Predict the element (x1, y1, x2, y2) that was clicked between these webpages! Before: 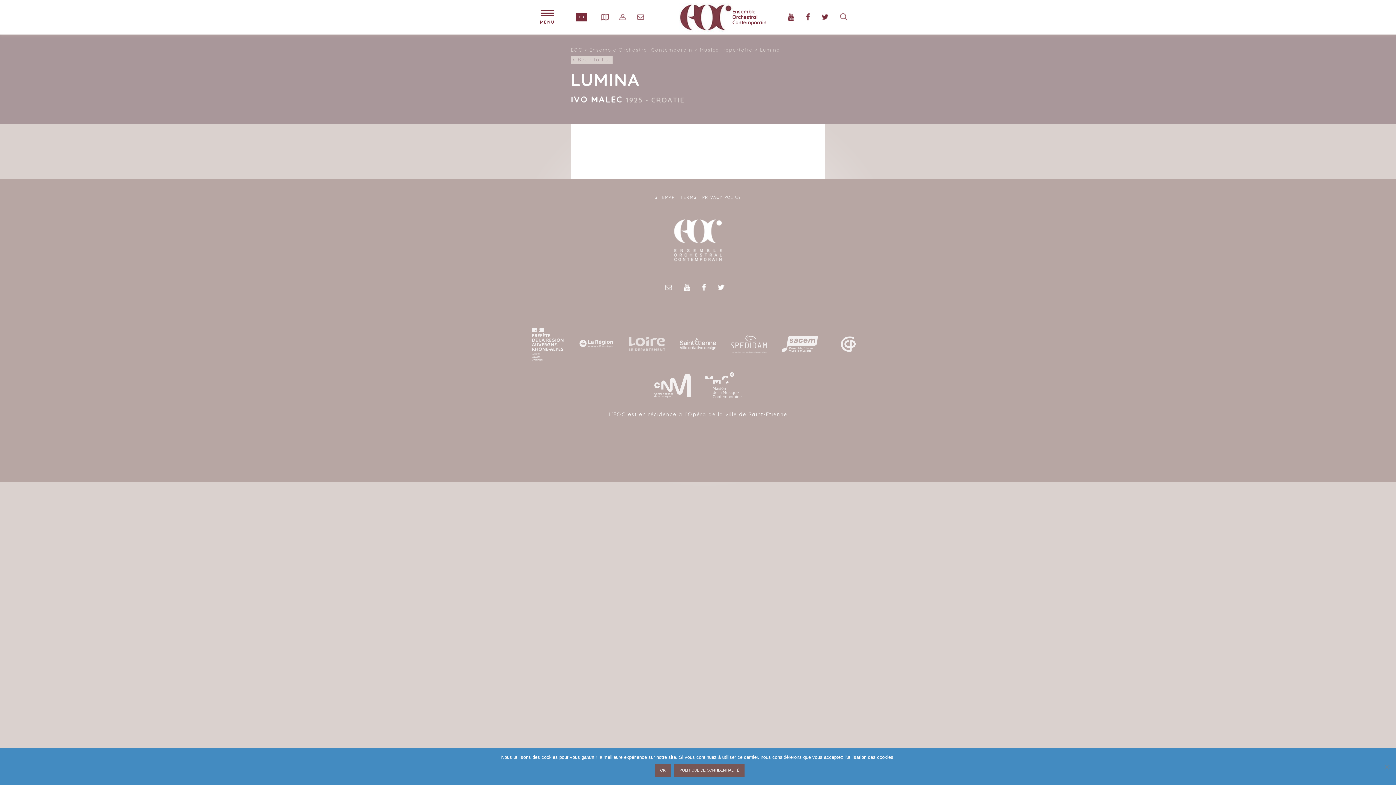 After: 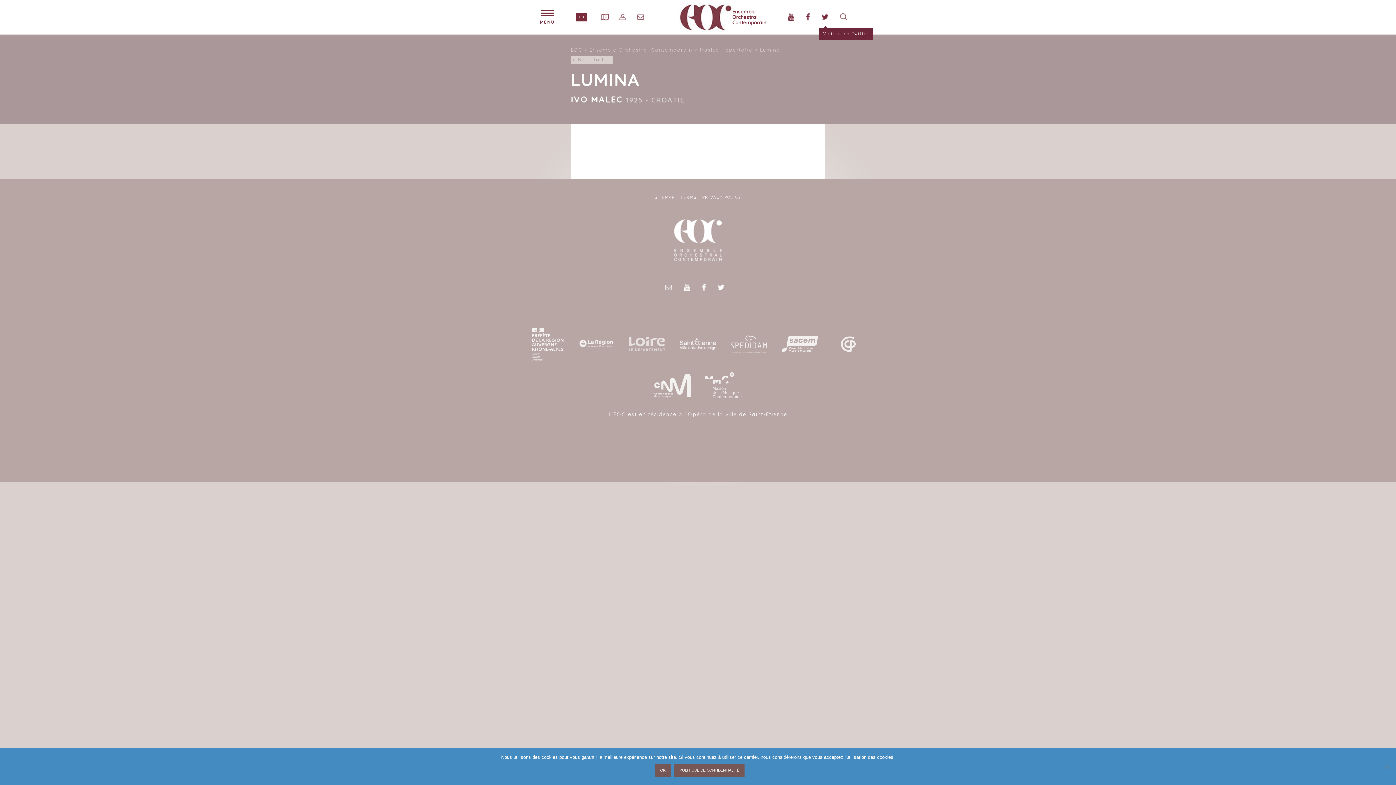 Action: bbox: (818, 12, 831, 22) label: TWITTER